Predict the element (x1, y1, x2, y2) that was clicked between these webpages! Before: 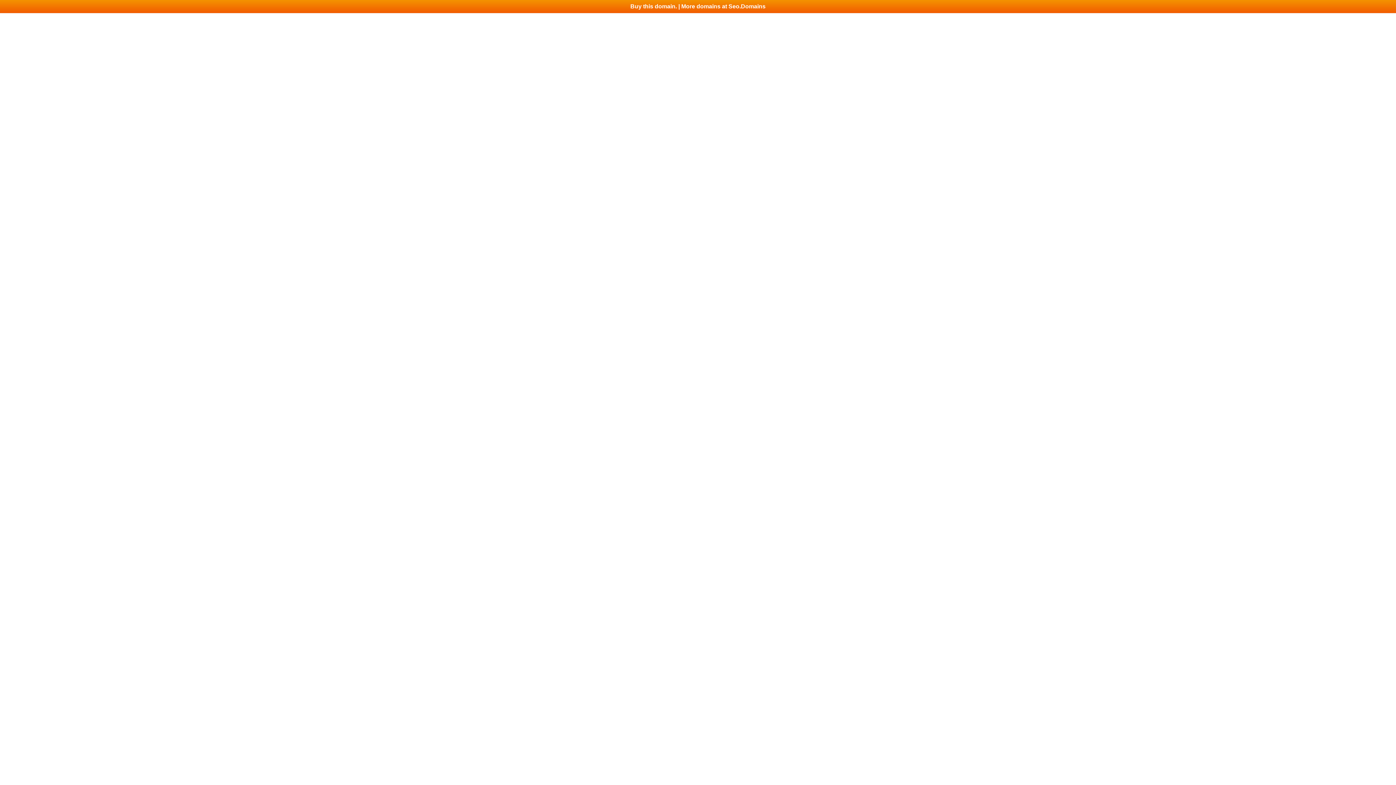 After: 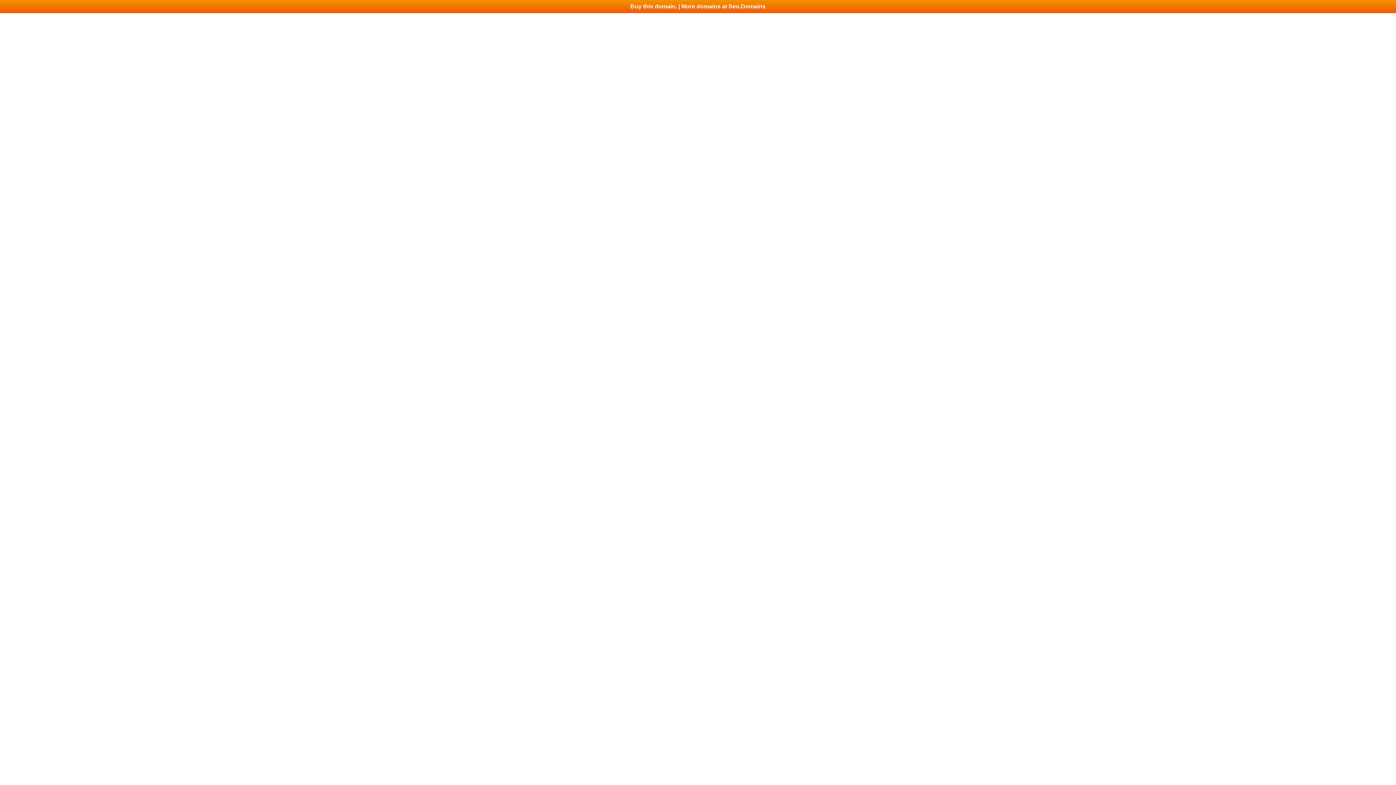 Action: bbox: (0, 0, 1396, 13) label: Buy this domain. | More domains at Seo.Domains